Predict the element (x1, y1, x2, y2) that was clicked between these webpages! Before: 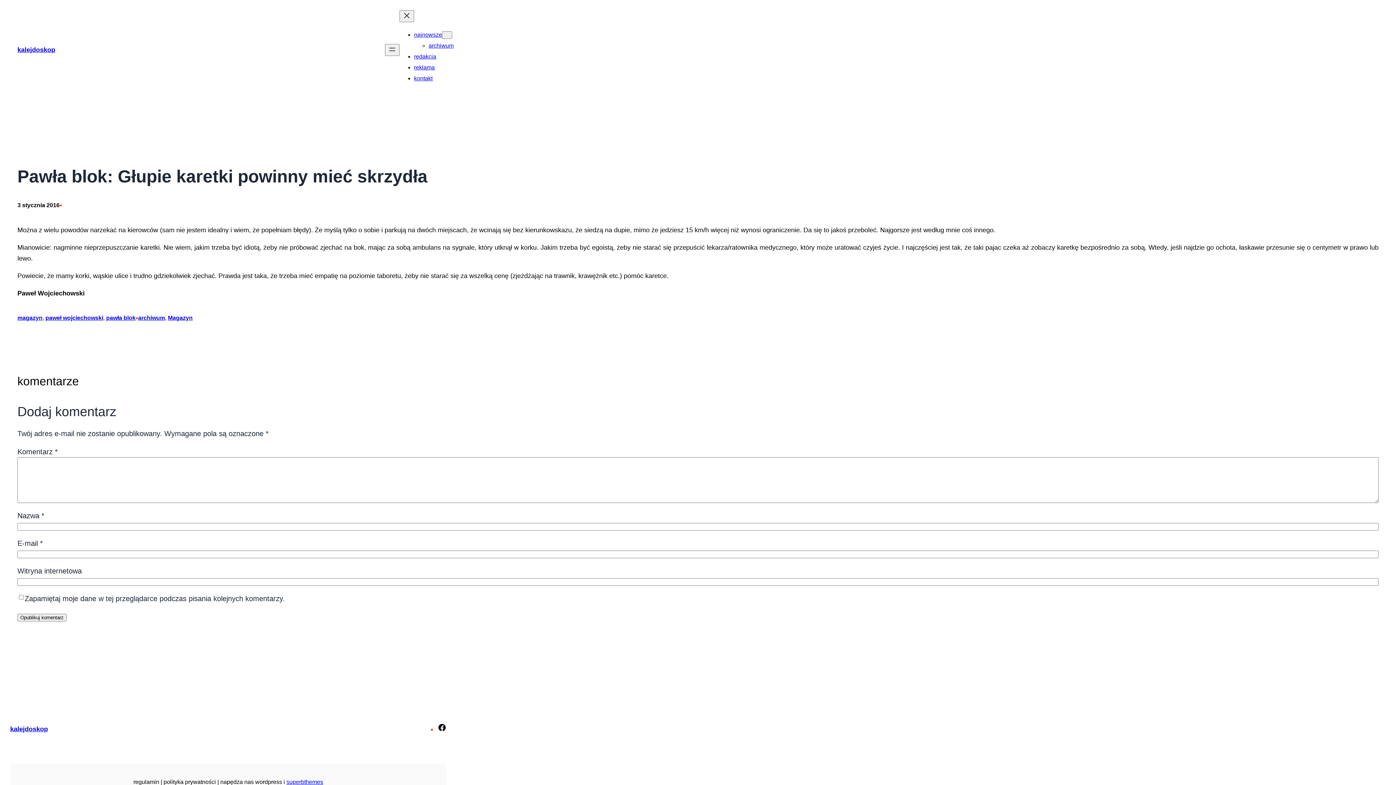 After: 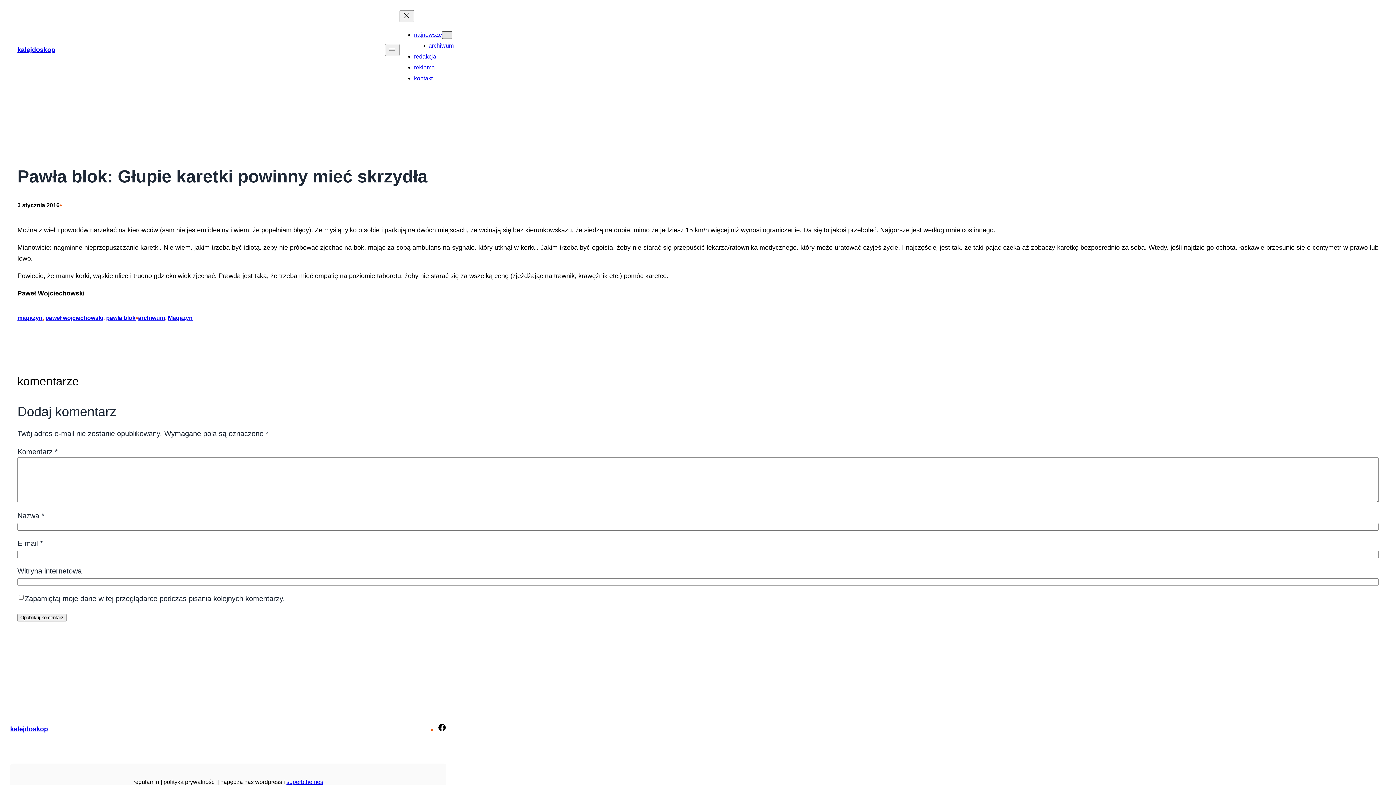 Action: label: najnowsze podmenu bbox: (442, 31, 452, 38)